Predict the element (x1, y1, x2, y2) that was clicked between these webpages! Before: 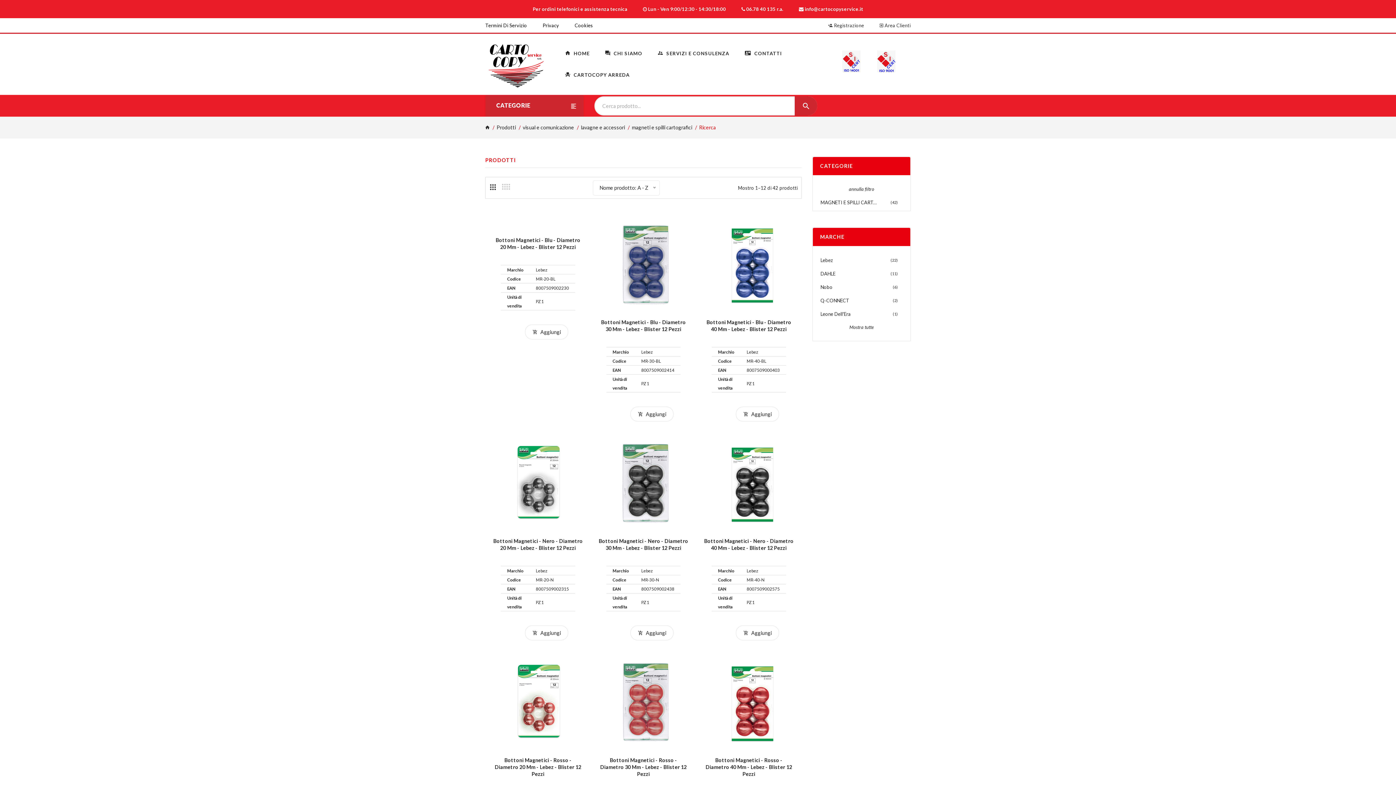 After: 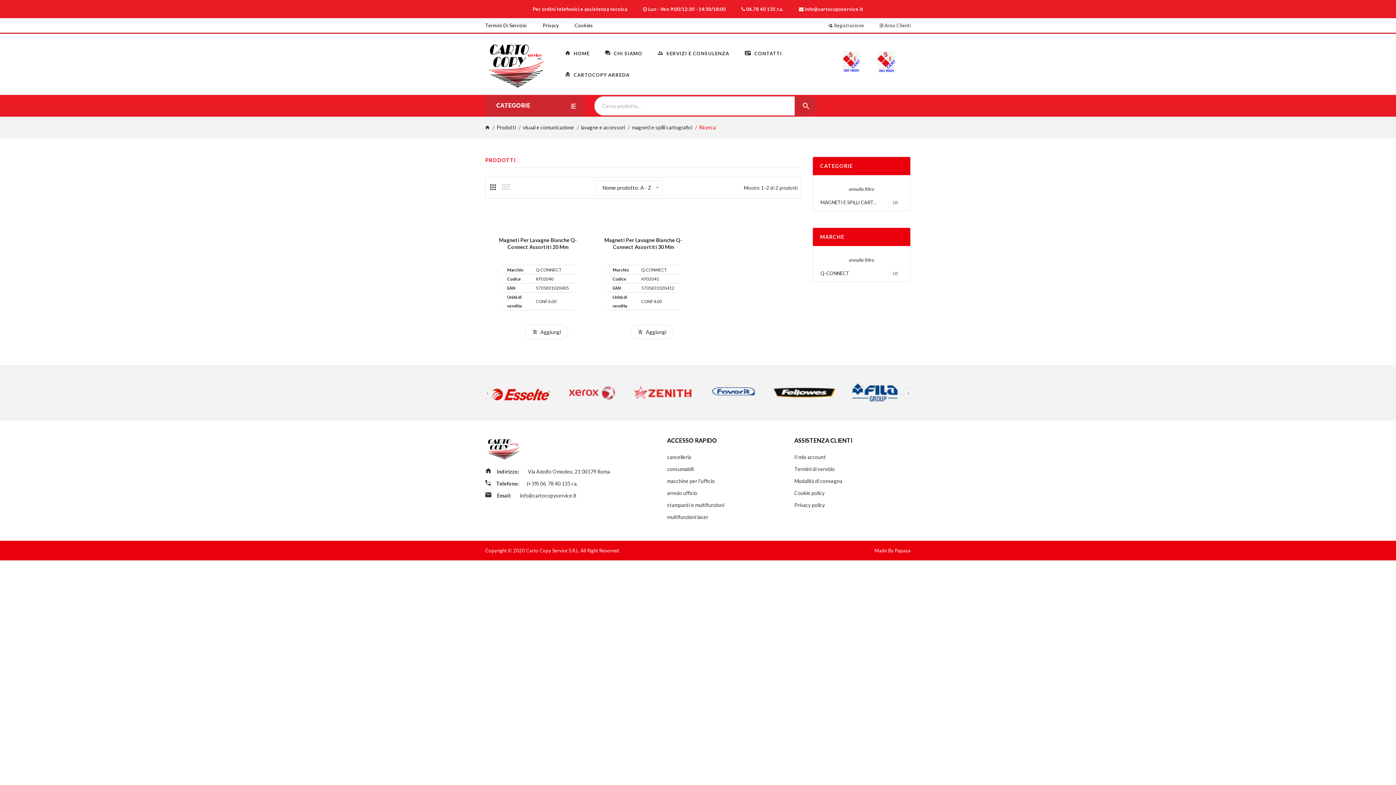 Action: label: Q-CONNECT bbox: (820, 297, 849, 303)